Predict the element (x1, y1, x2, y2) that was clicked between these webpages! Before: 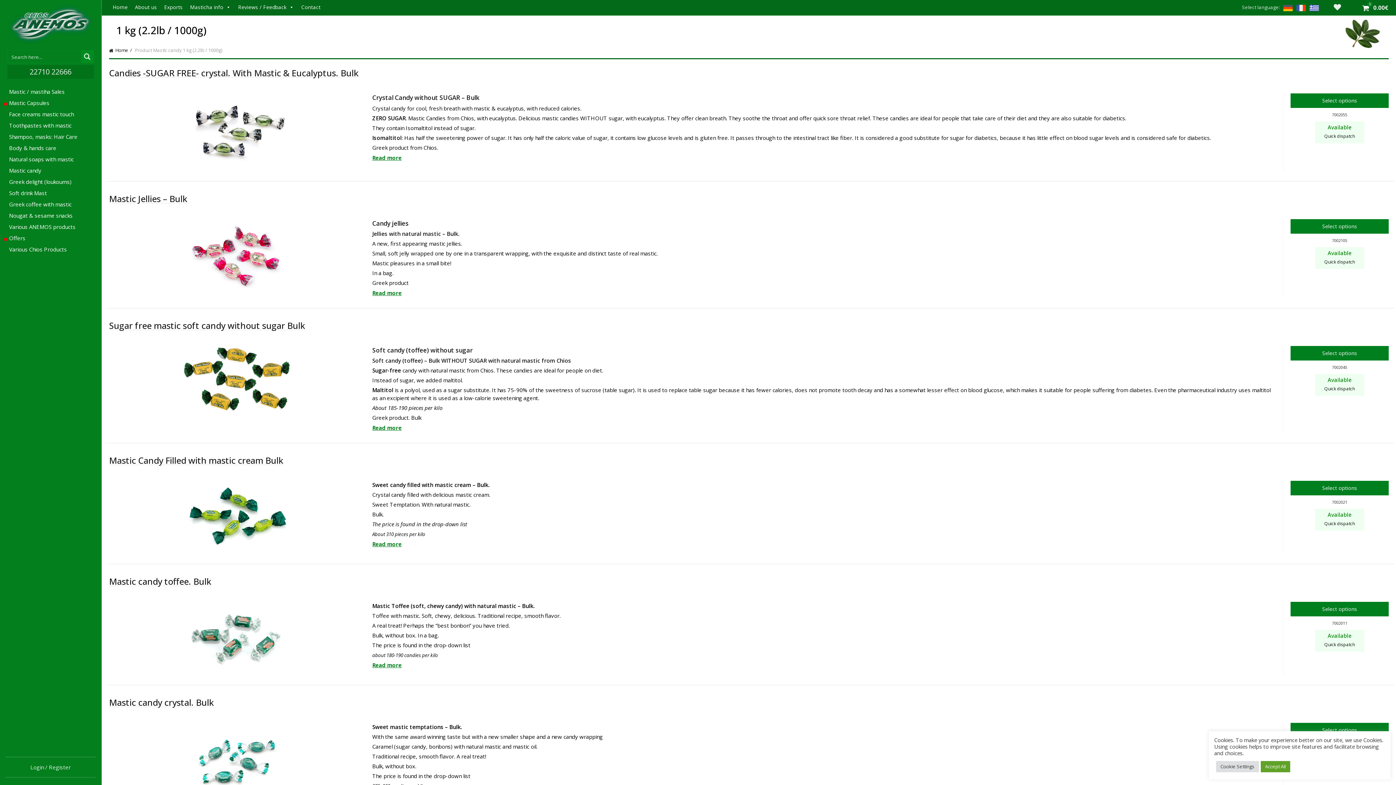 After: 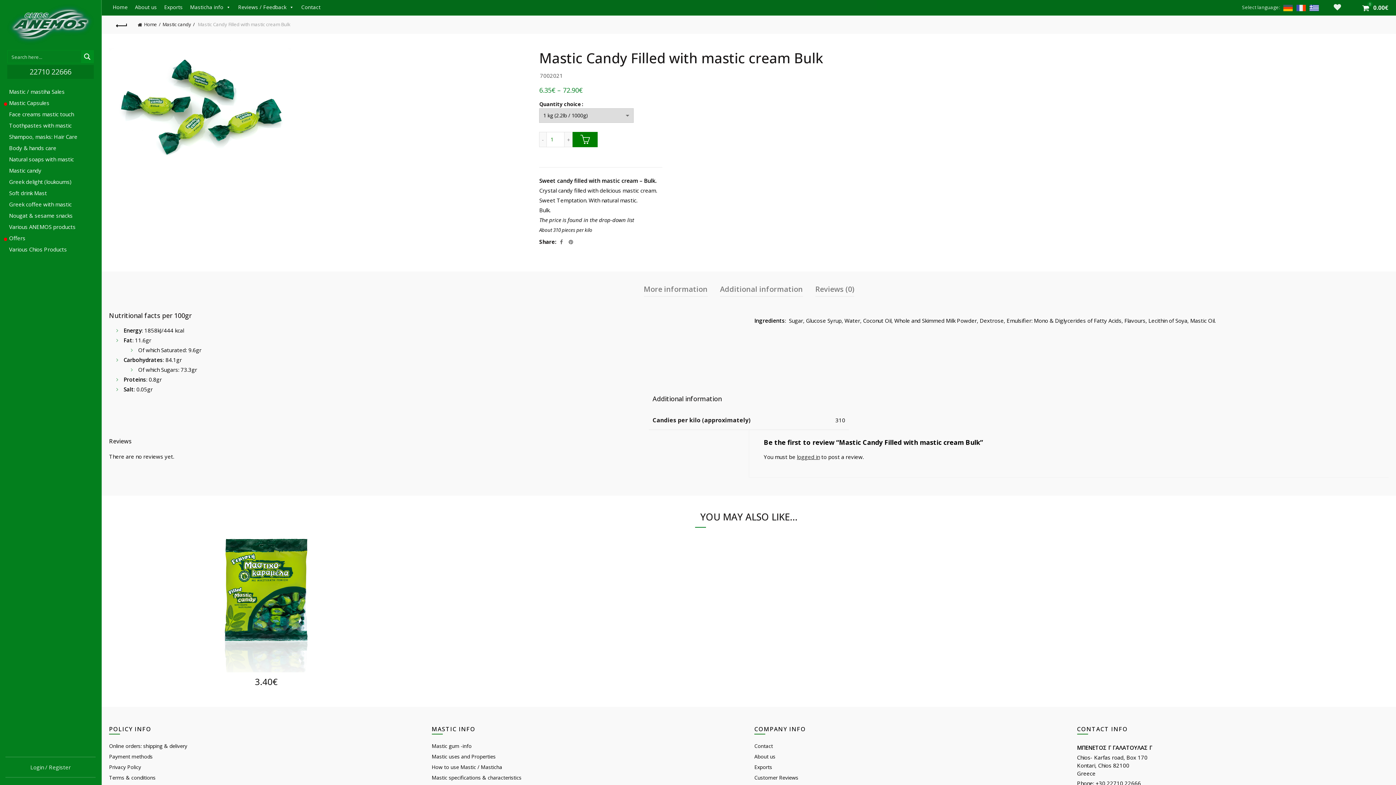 Action: bbox: (109, 480, 365, 553)